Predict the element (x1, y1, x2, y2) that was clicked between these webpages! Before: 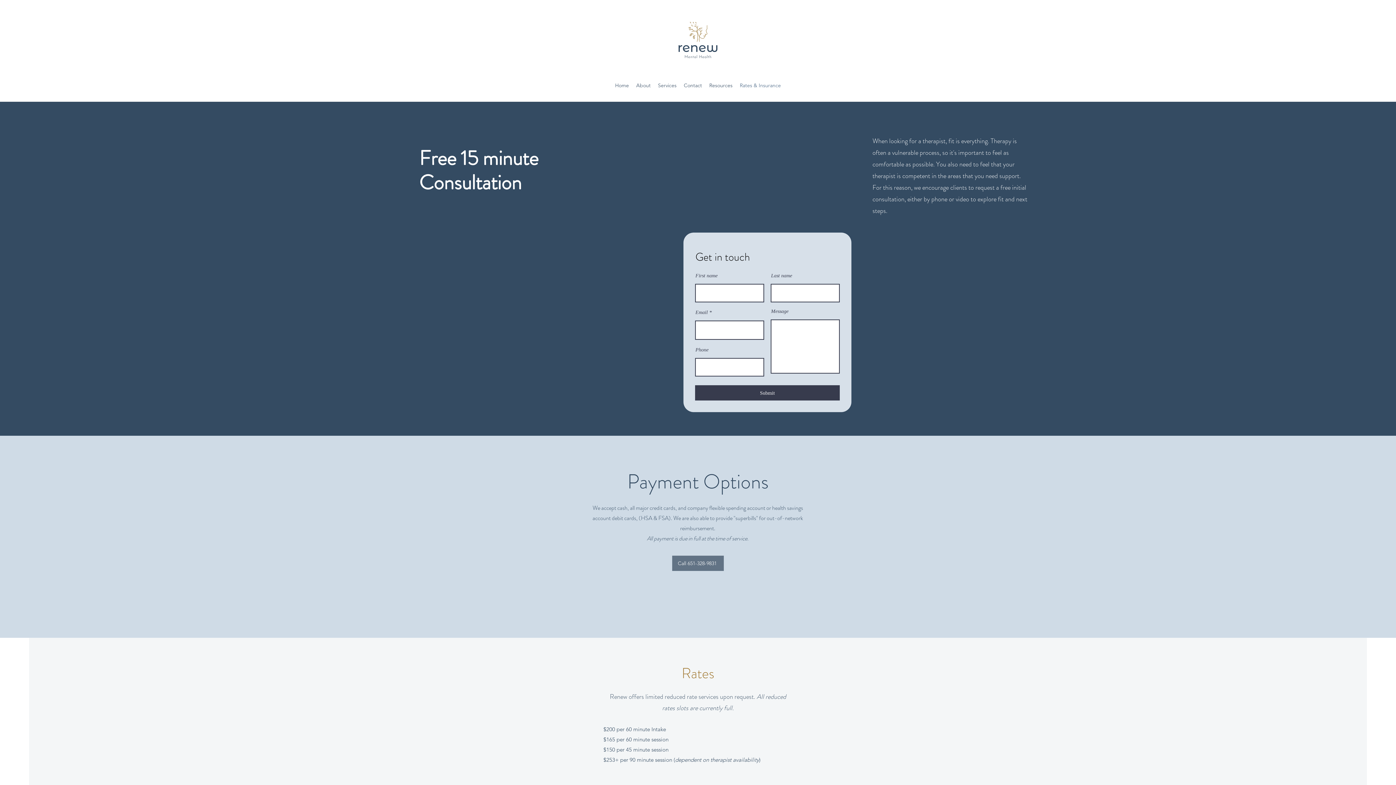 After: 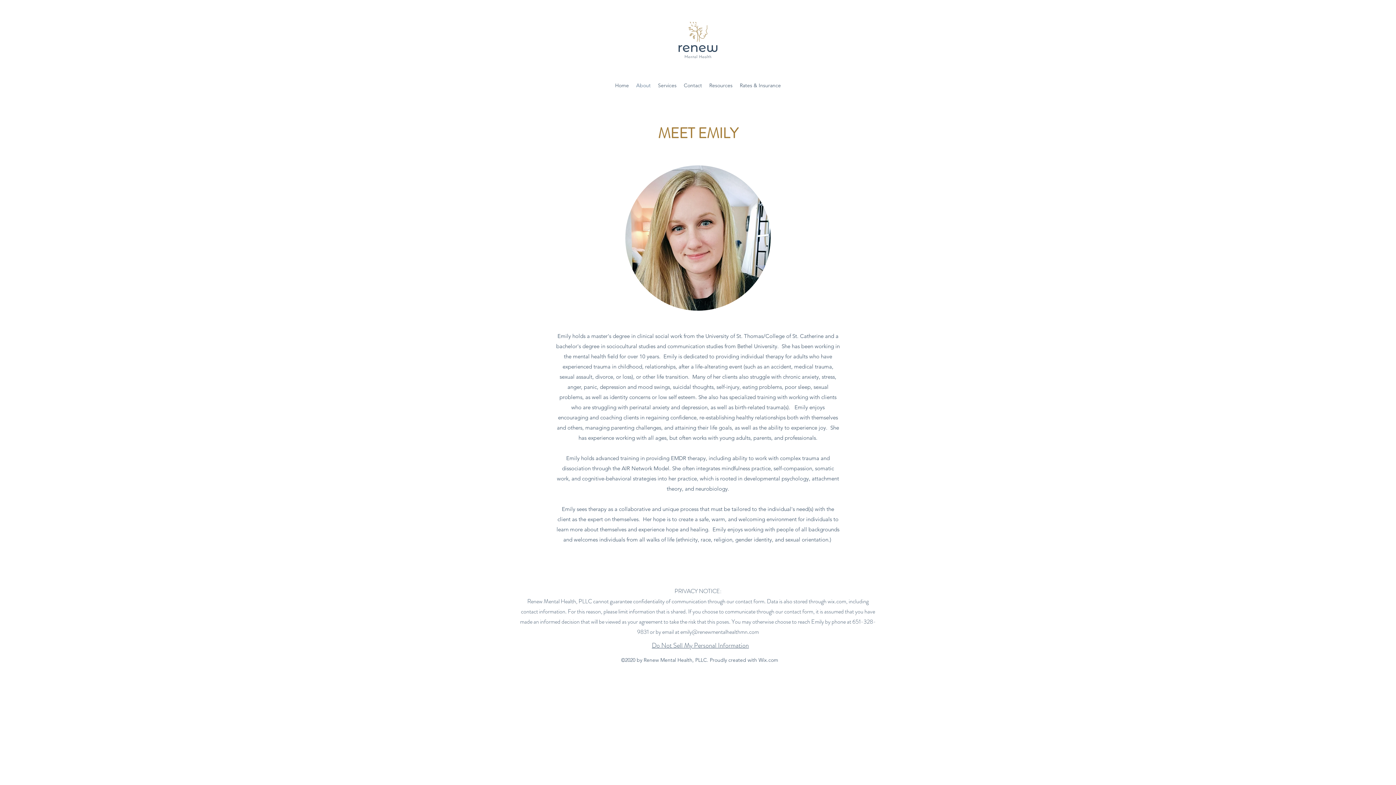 Action: label: About bbox: (632, 80, 654, 90)